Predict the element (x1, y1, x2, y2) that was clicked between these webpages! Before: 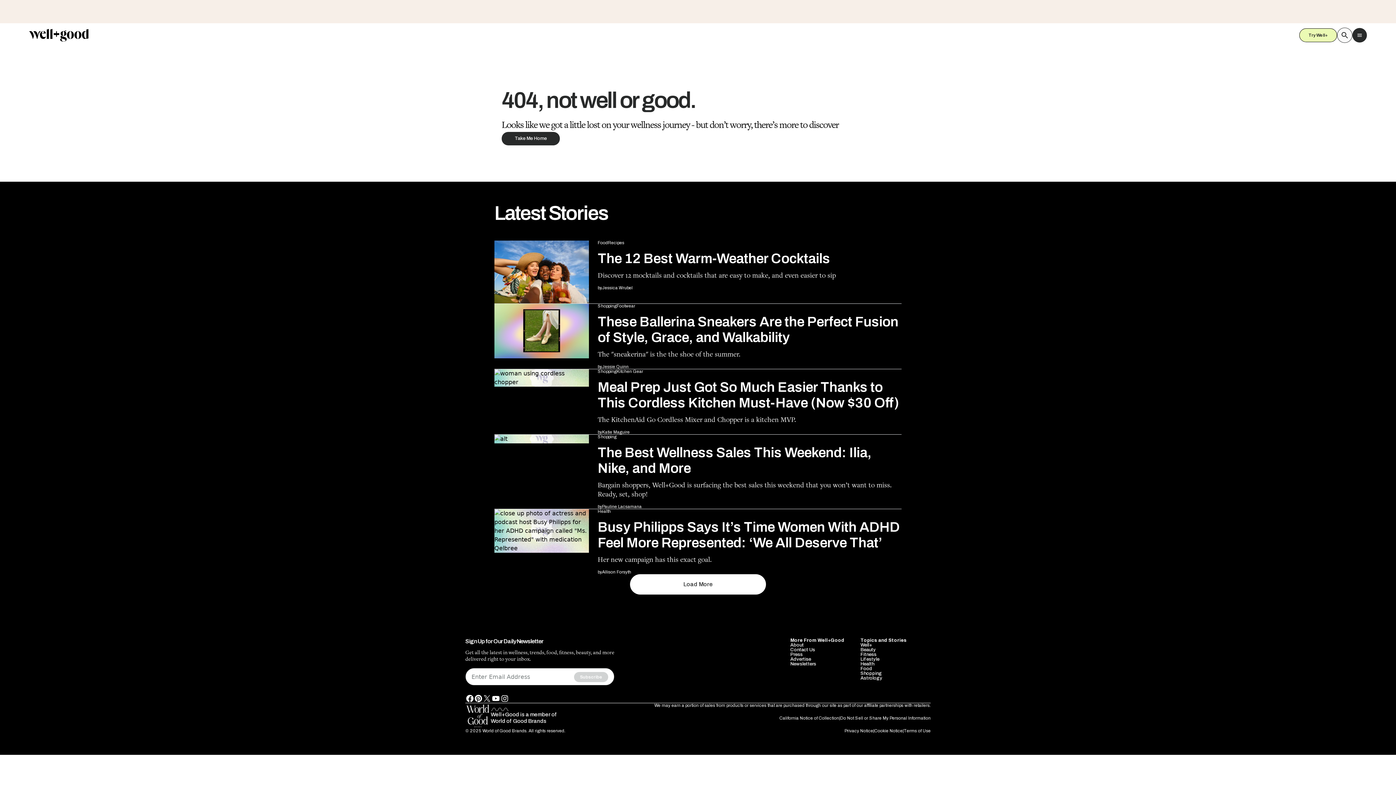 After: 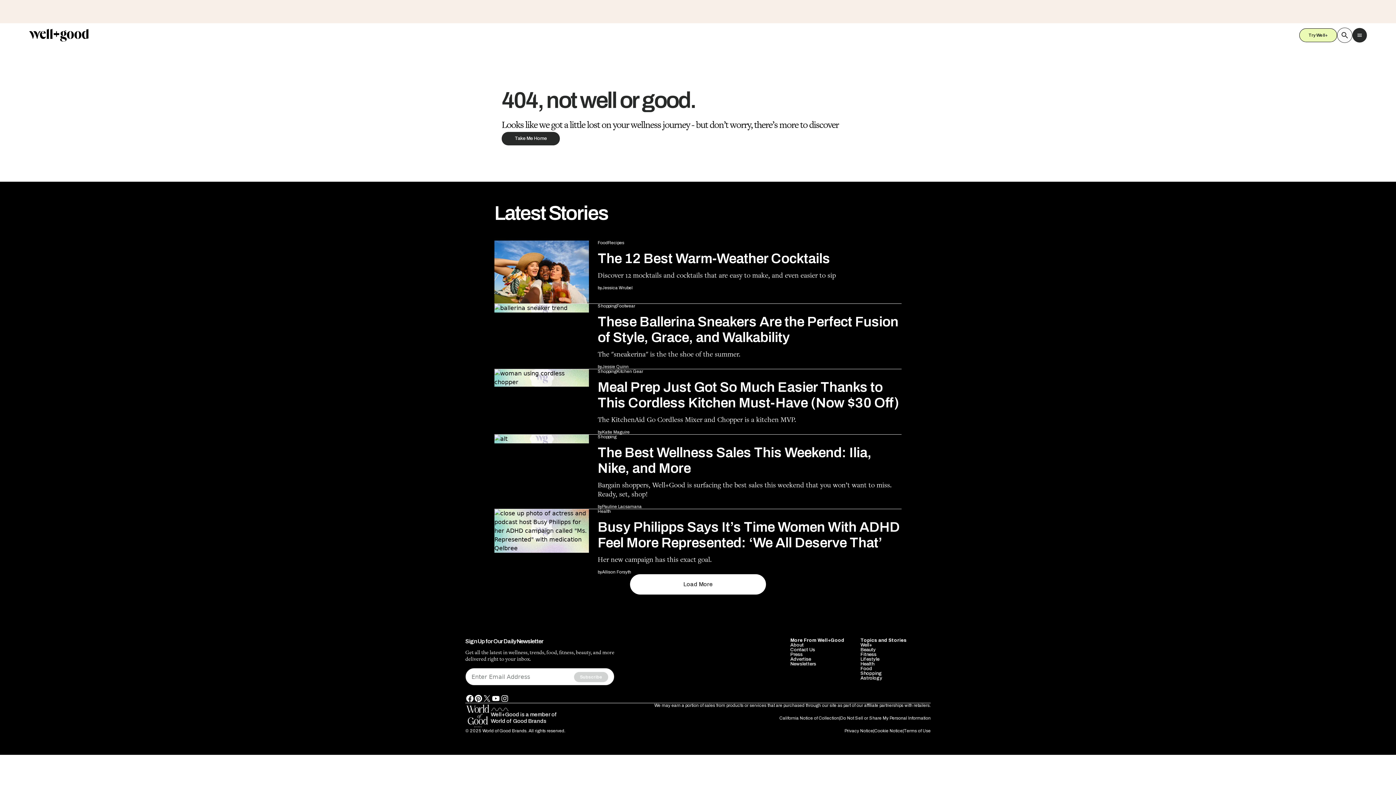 Action: label: Take Me Home bbox: (501, 132, 560, 145)